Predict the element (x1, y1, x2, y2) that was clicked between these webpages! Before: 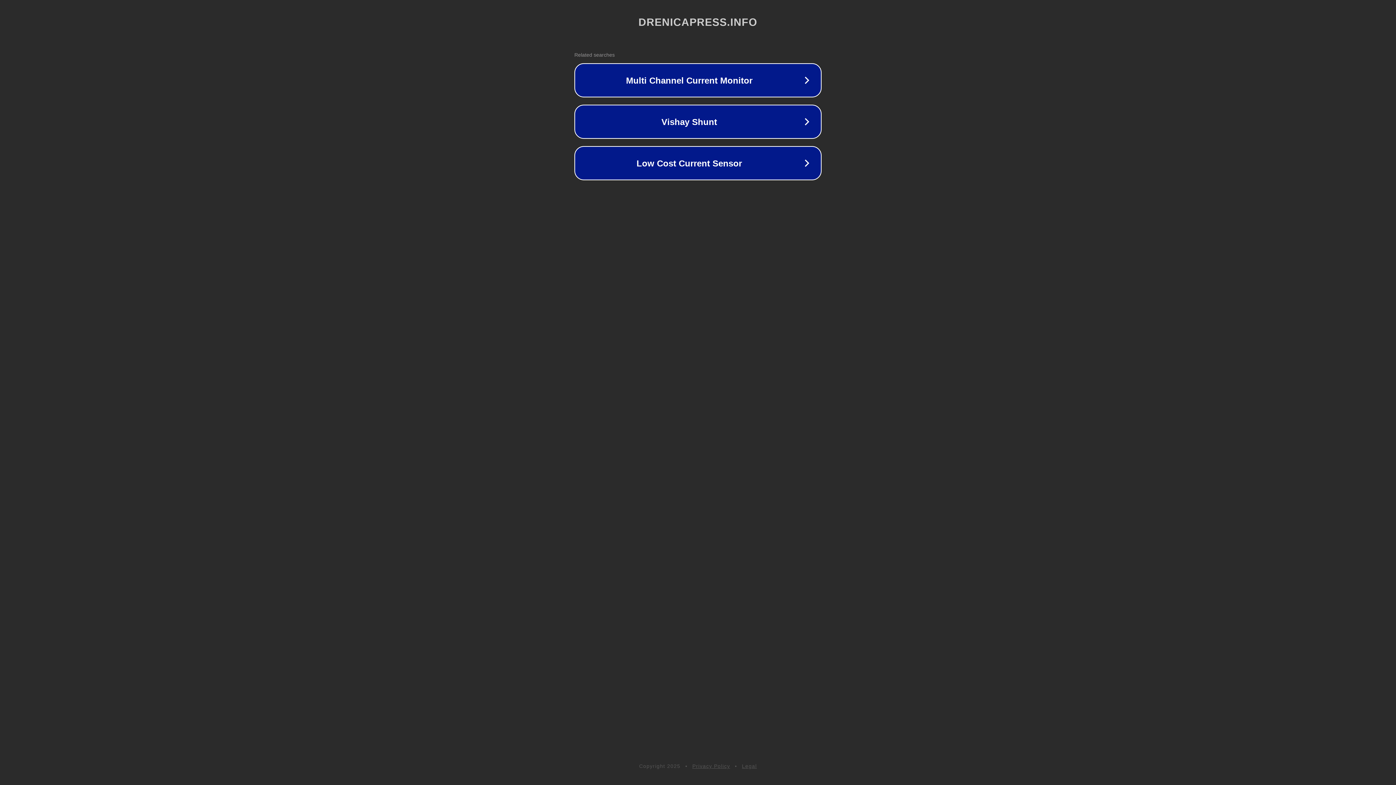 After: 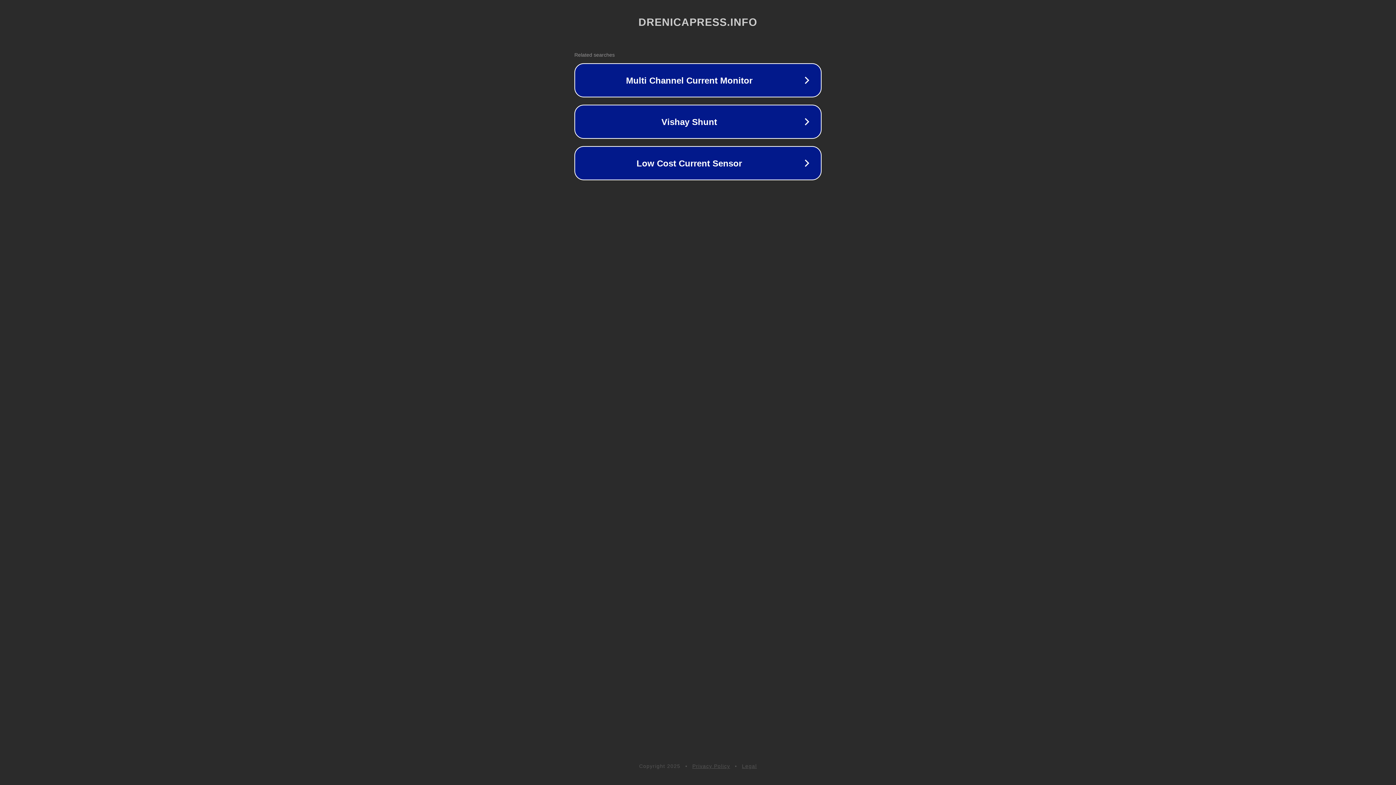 Action: bbox: (742, 763, 757, 769) label: Legal